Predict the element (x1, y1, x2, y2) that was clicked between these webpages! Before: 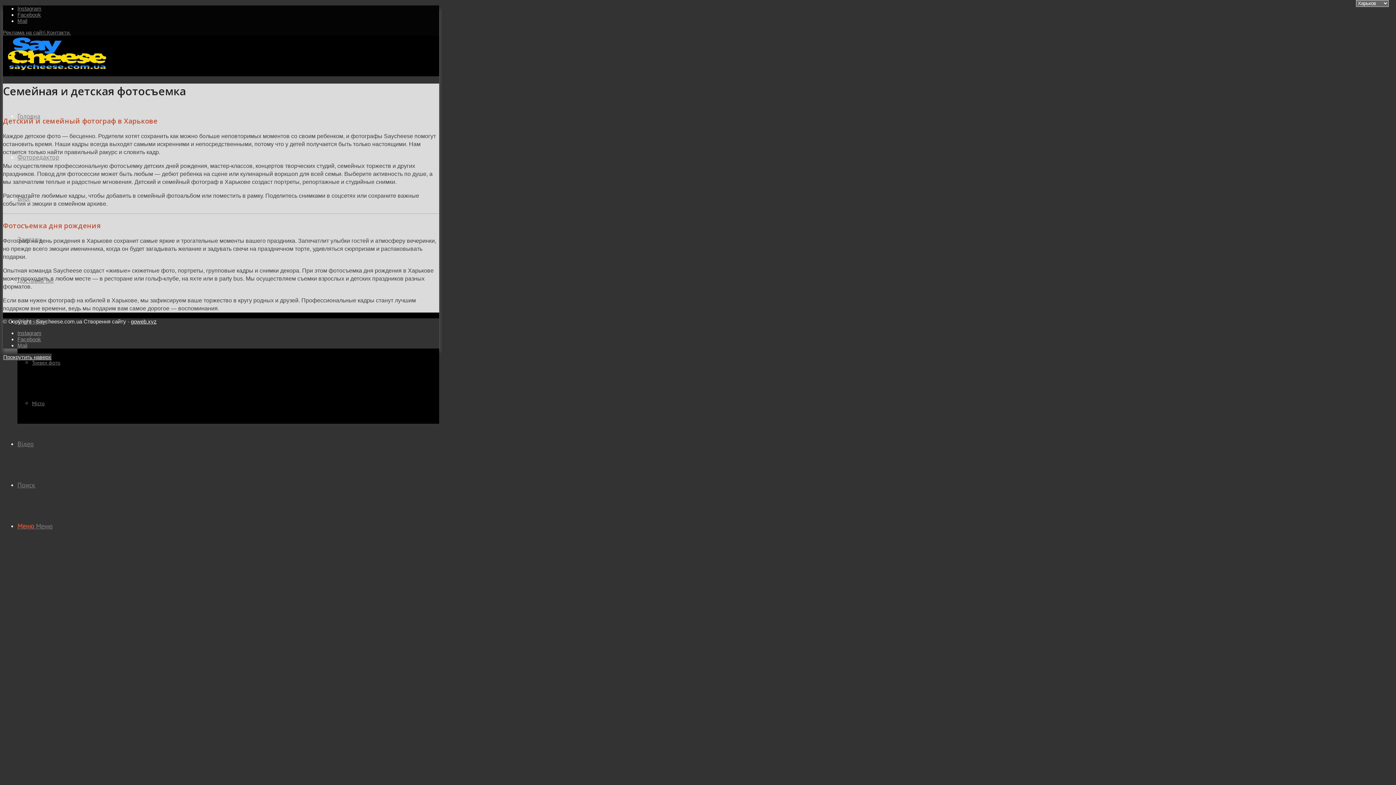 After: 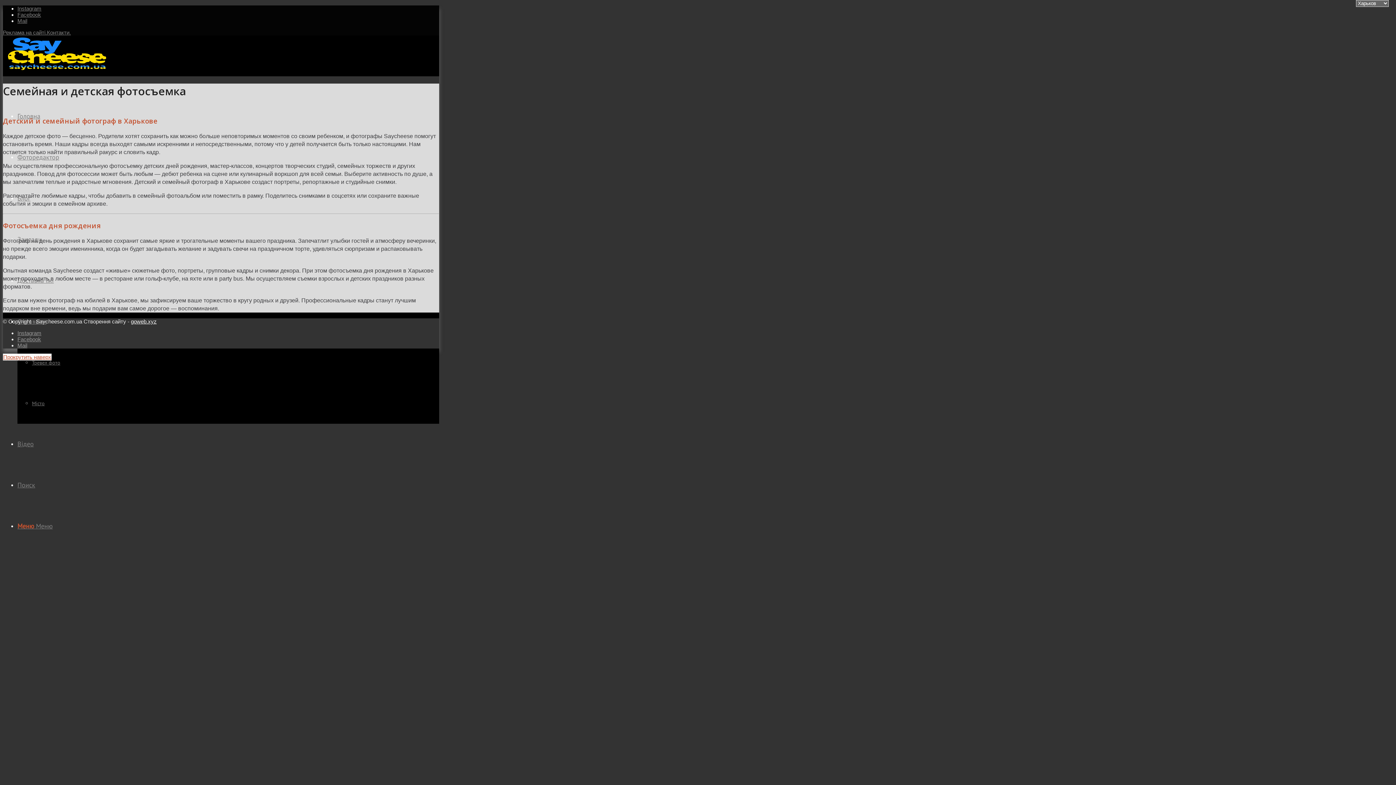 Action: bbox: (2, 353, 51, 360) label: Прокрутить наверх